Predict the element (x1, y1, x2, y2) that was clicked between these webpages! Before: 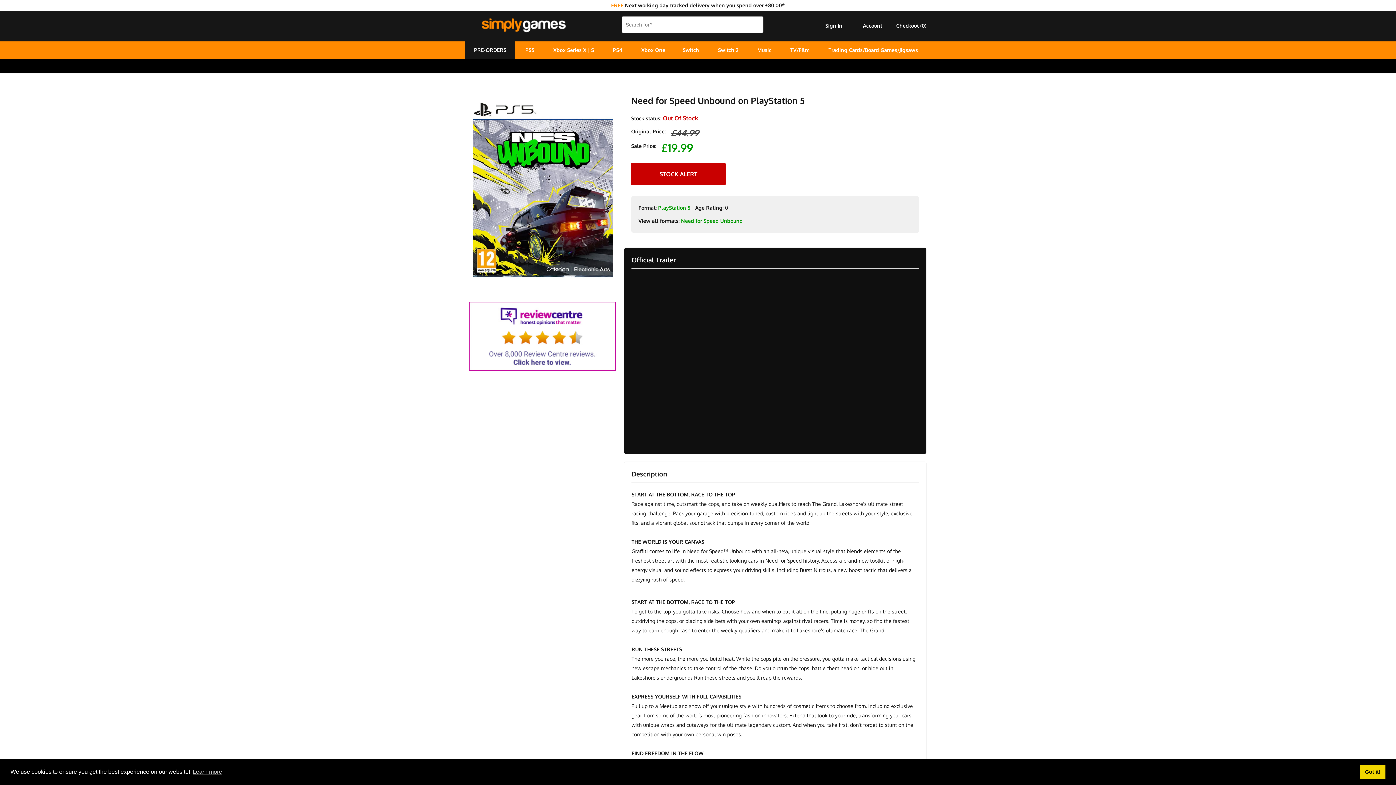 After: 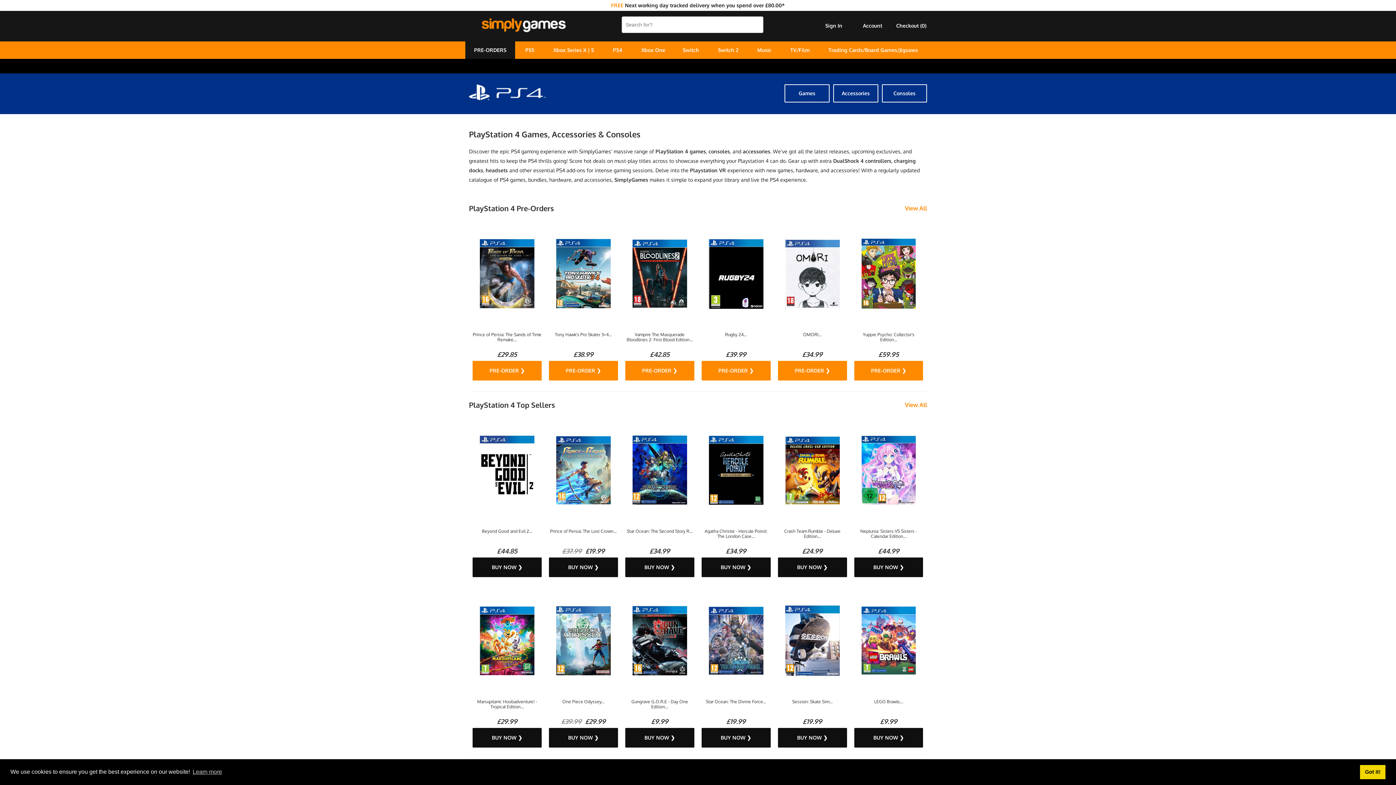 Action: bbox: (604, 41, 631, 58) label: PS4